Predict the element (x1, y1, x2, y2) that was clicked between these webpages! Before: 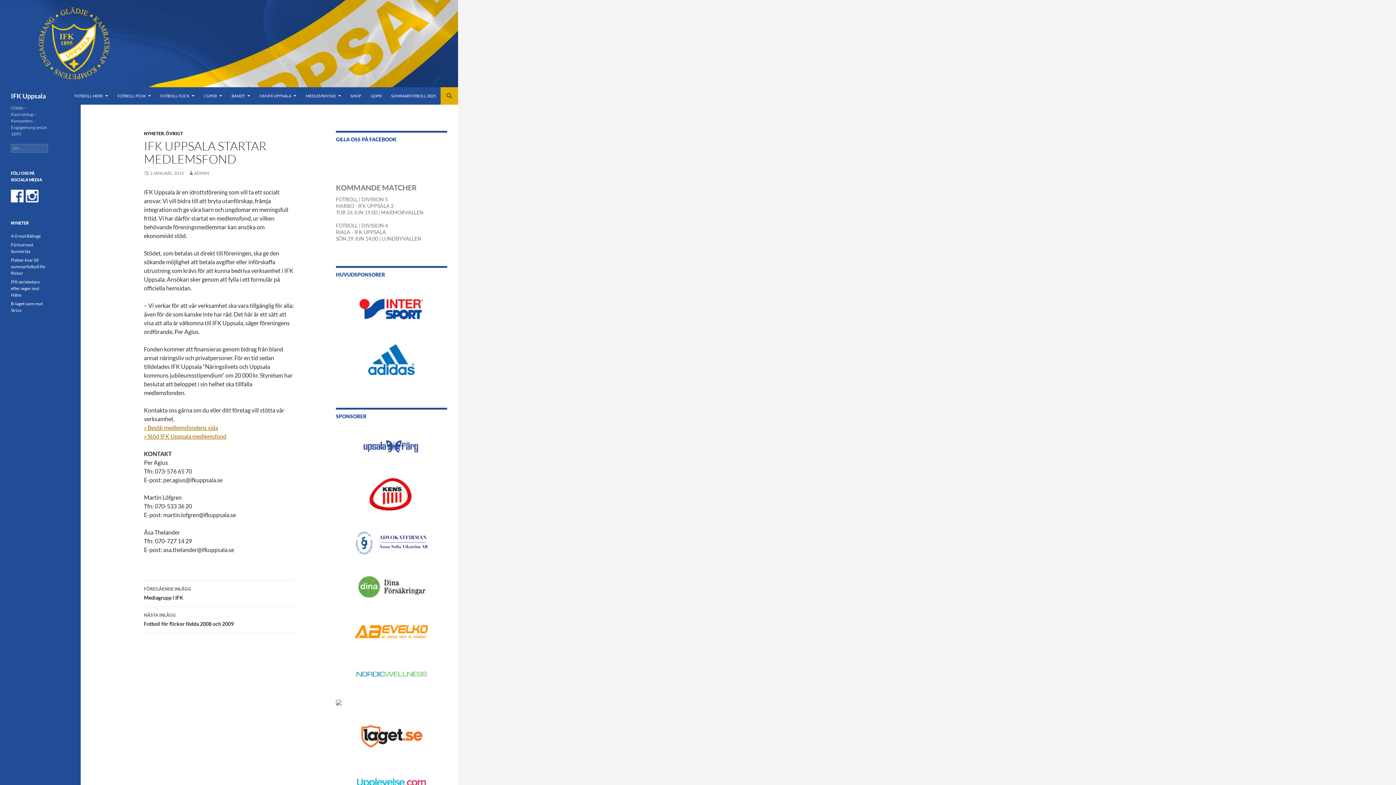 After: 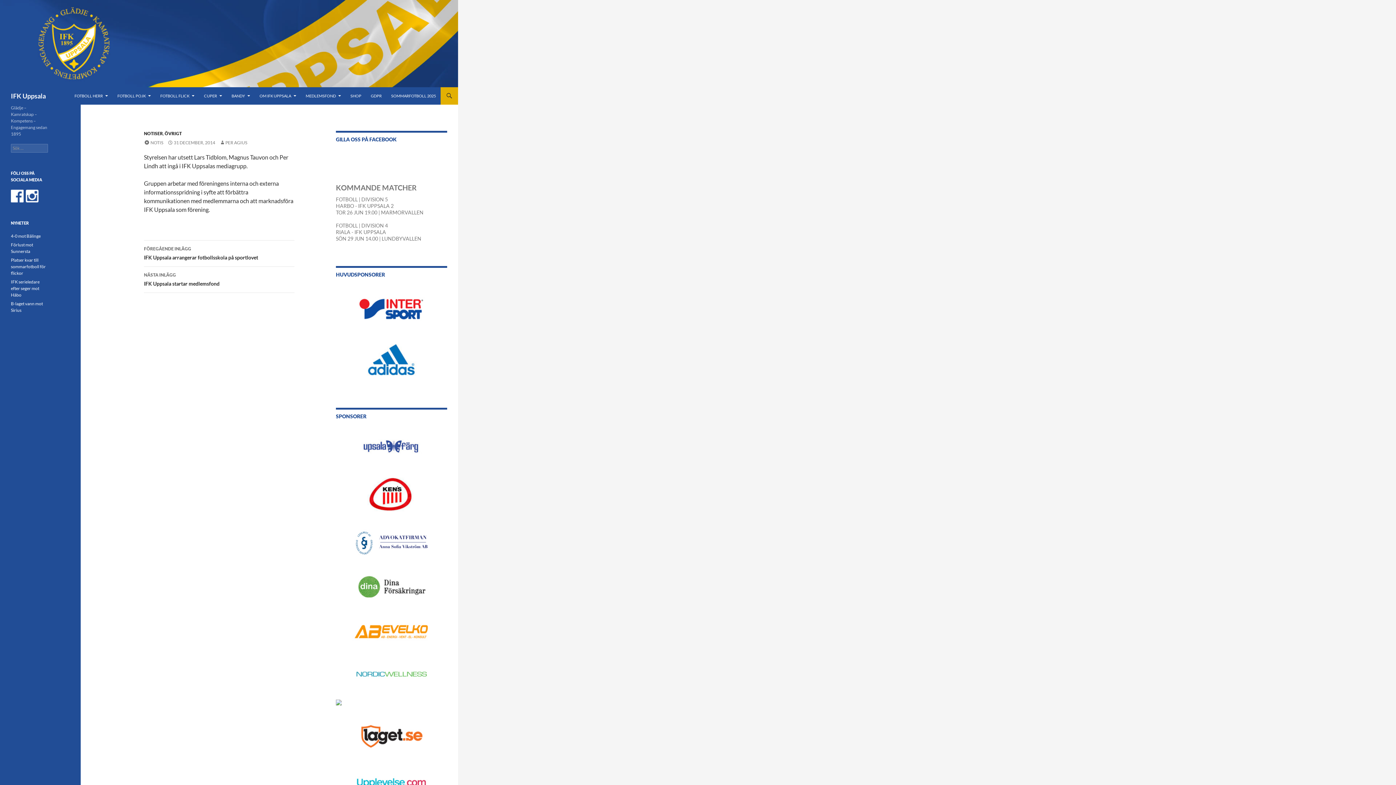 Action: label: FÖREGÅENDE INLÄGG
Mediagrupp i IFK bbox: (144, 581, 294, 607)